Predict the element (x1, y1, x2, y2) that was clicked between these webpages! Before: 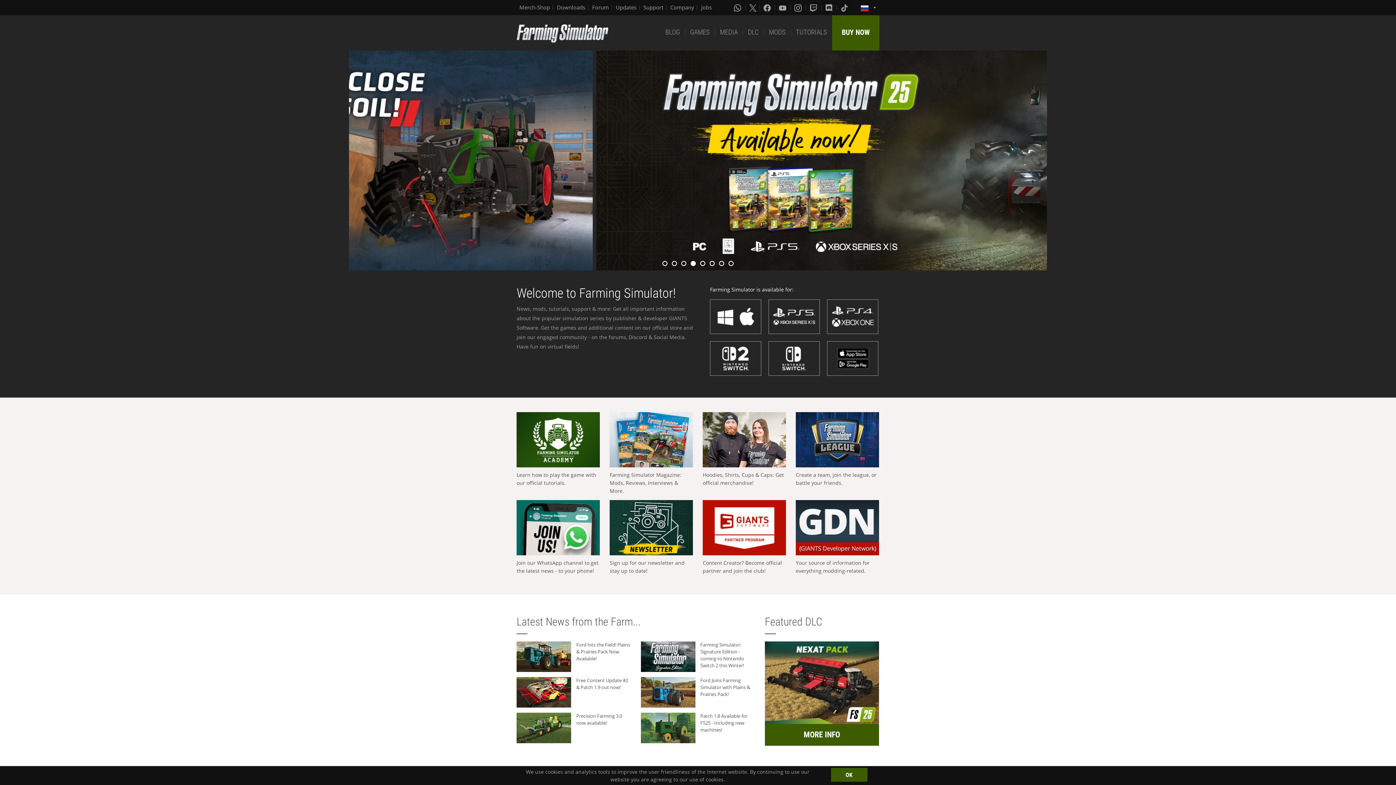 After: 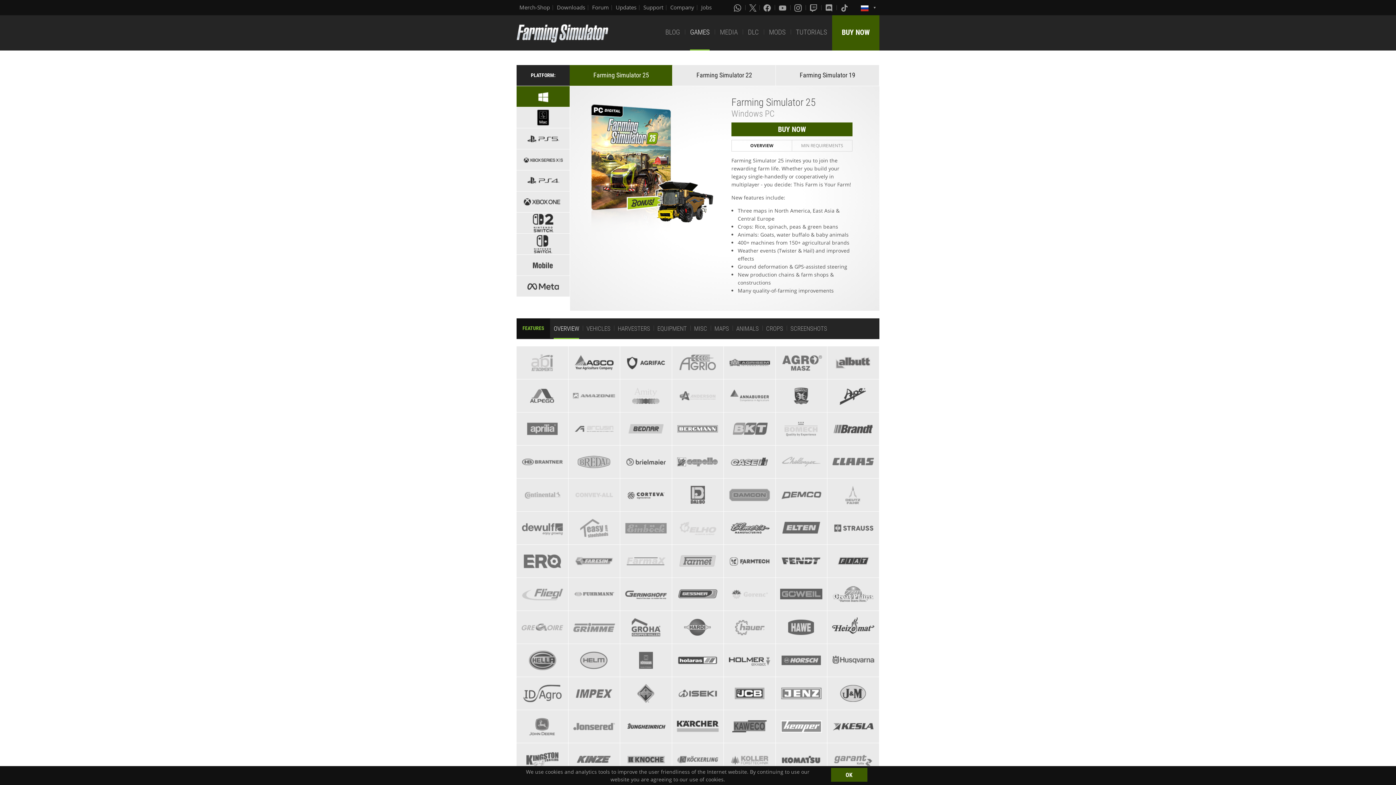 Action: bbox: (710, 299, 761, 334)